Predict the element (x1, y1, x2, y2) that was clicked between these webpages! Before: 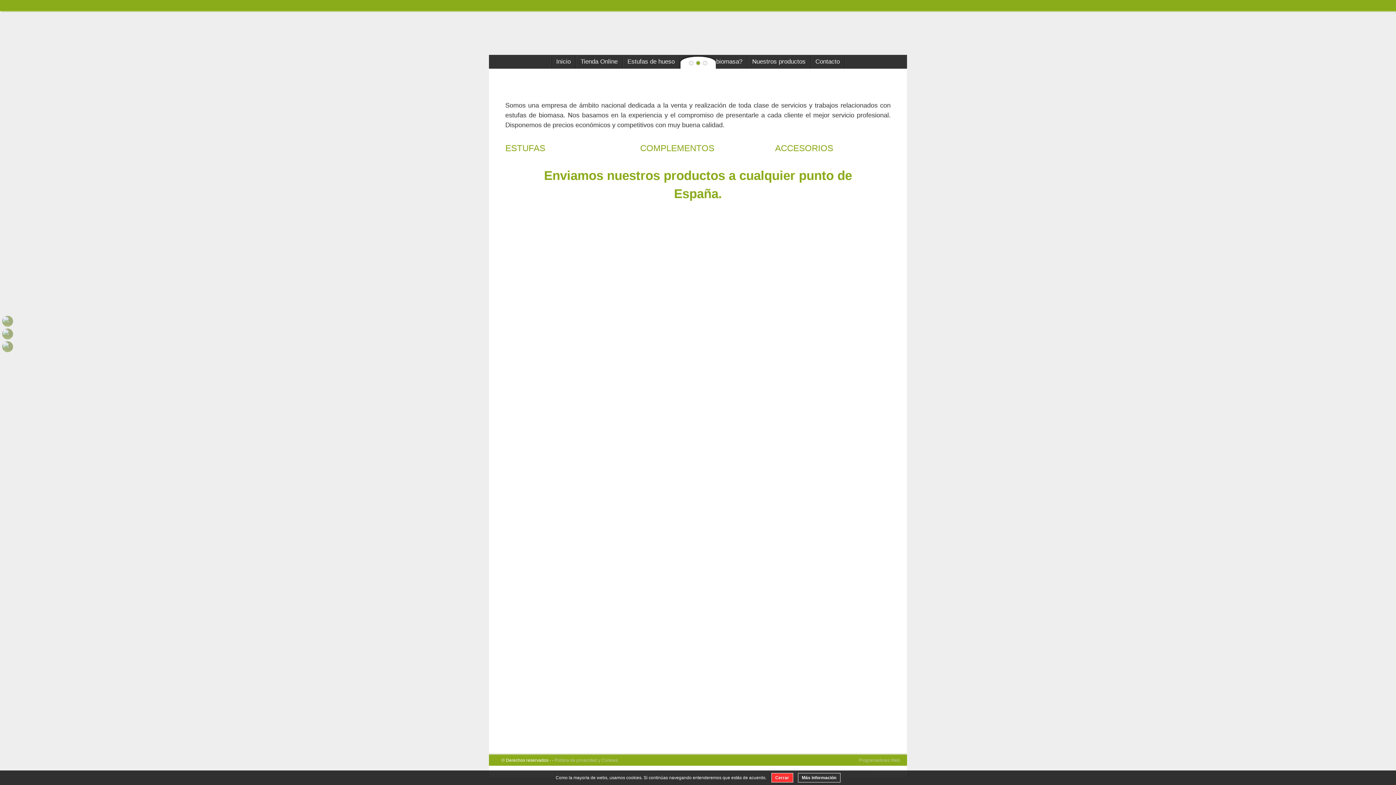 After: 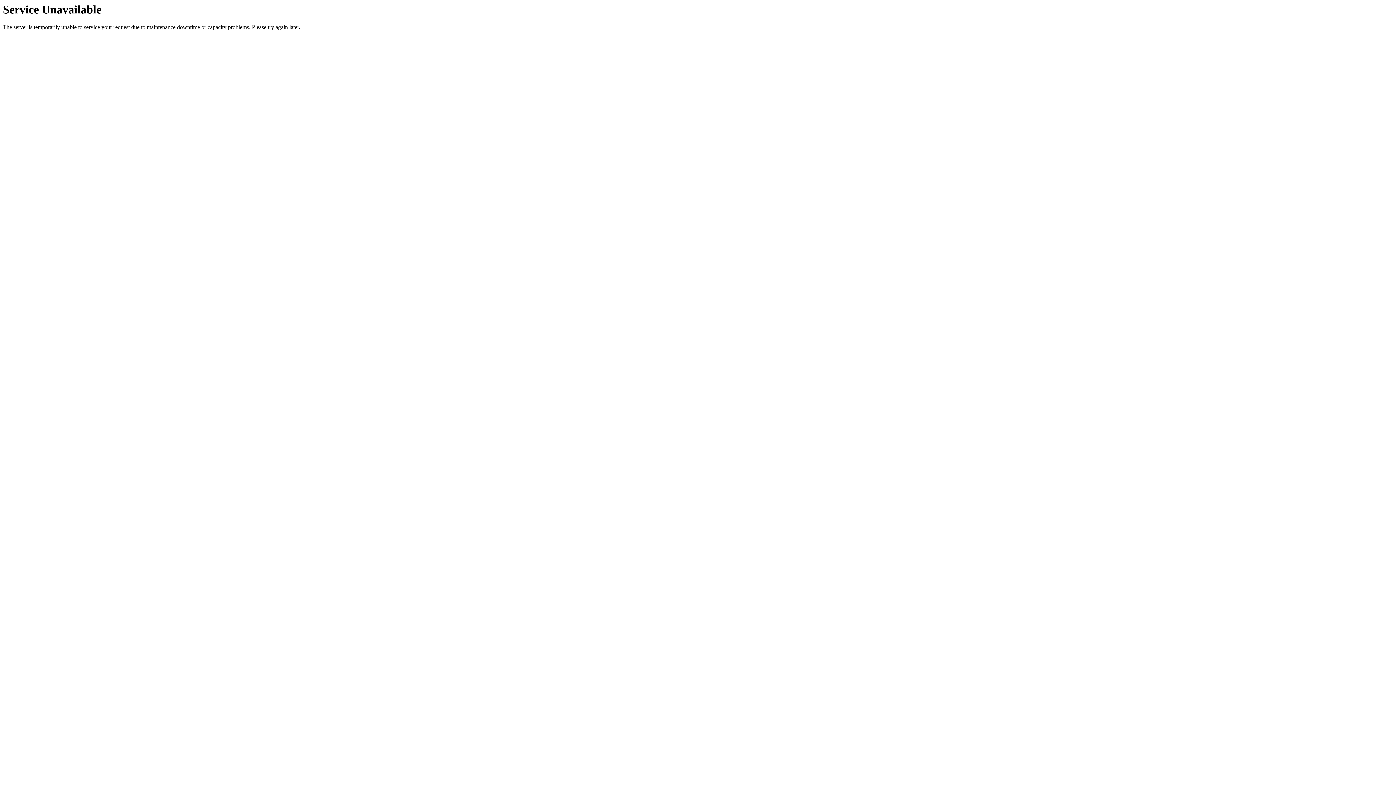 Action: label: COMPLEMENTOS bbox: (640, 148, 756, 159)